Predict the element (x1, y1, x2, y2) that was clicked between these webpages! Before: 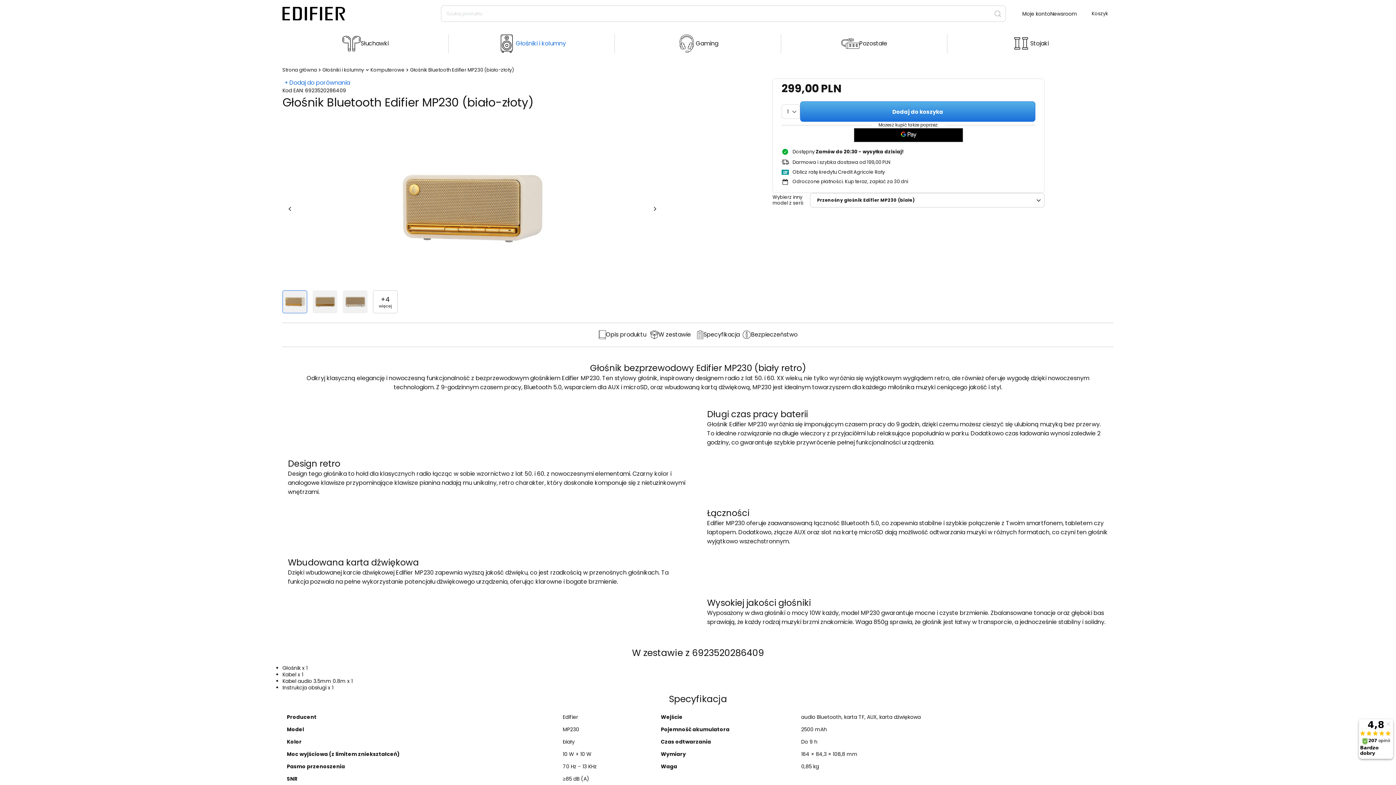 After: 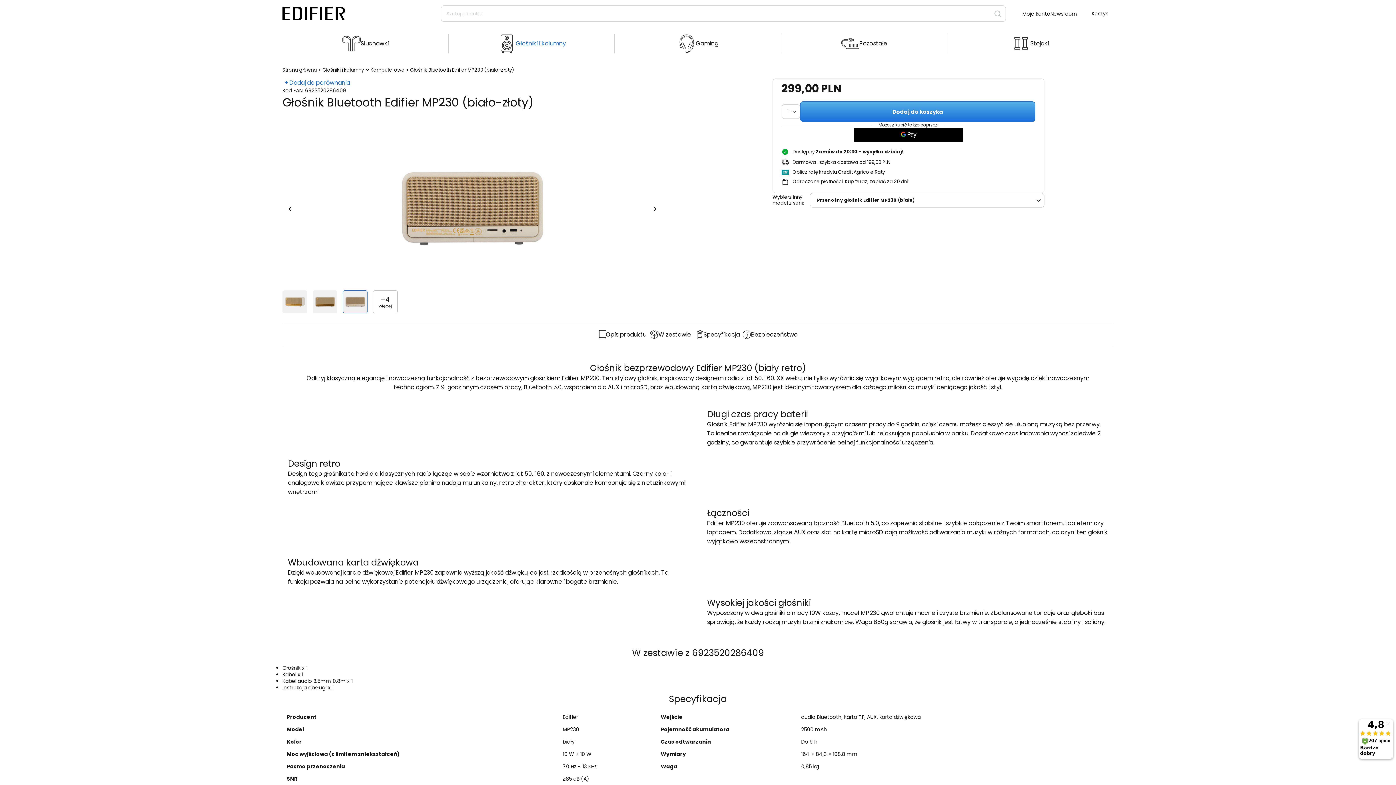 Action: bbox: (342, 290, 367, 313)